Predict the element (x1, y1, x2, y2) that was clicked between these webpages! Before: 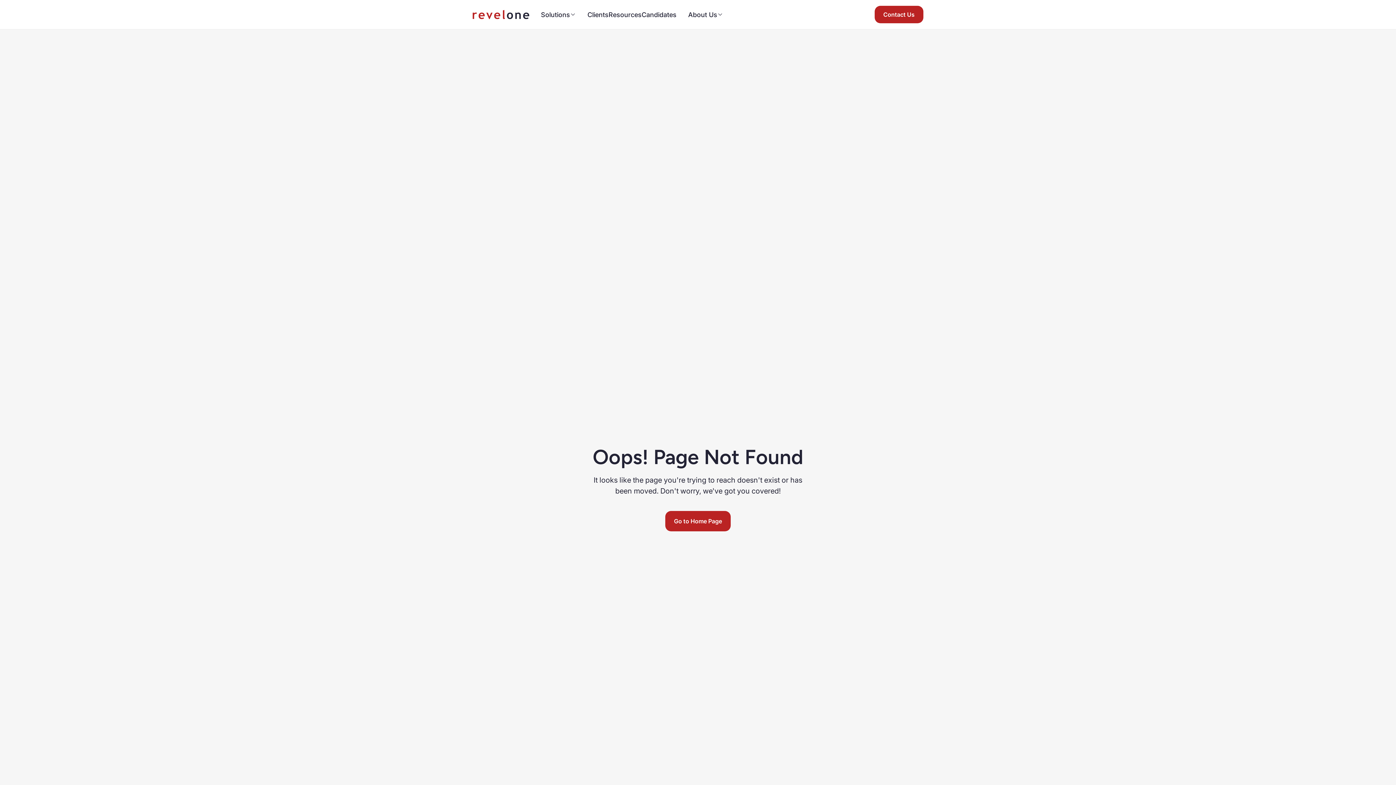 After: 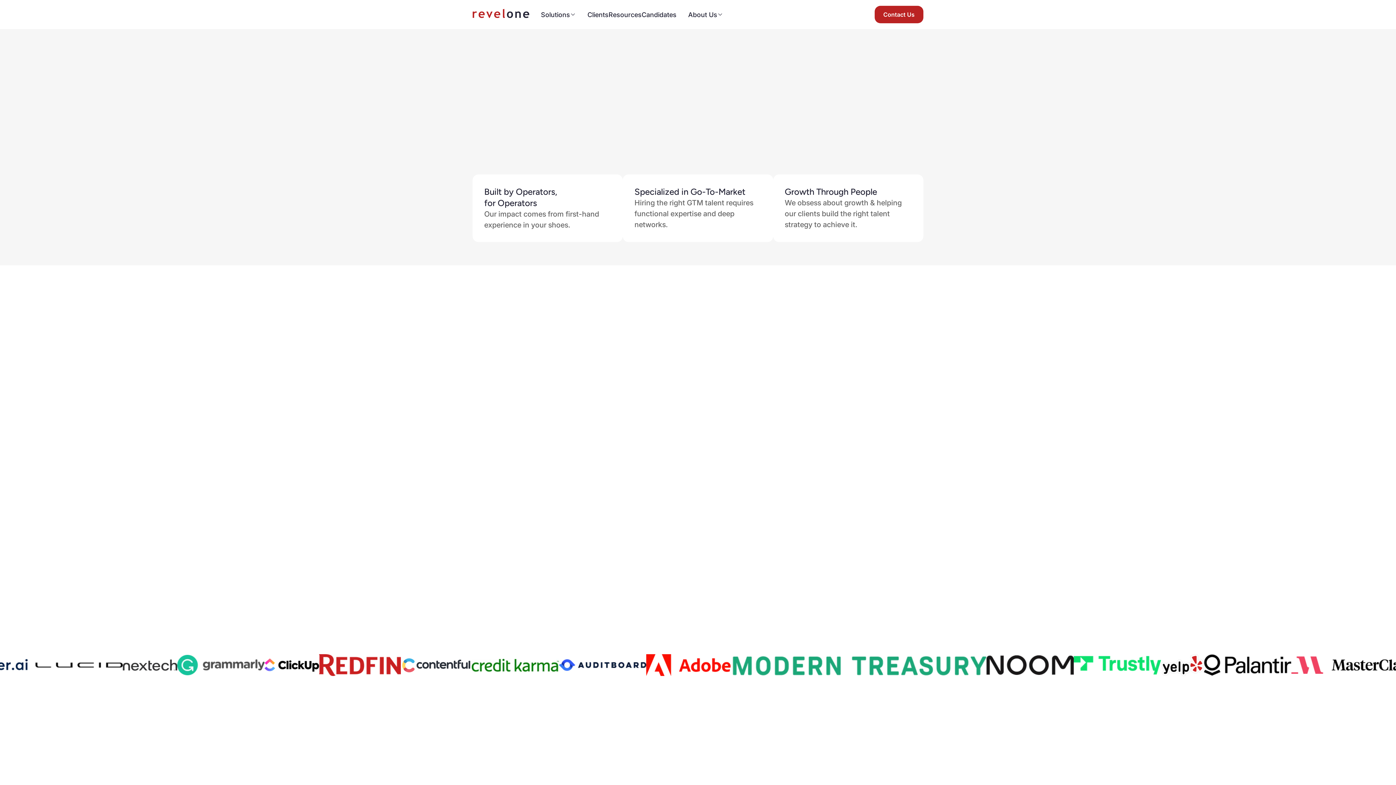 Action: bbox: (472, 9, 529, 19)